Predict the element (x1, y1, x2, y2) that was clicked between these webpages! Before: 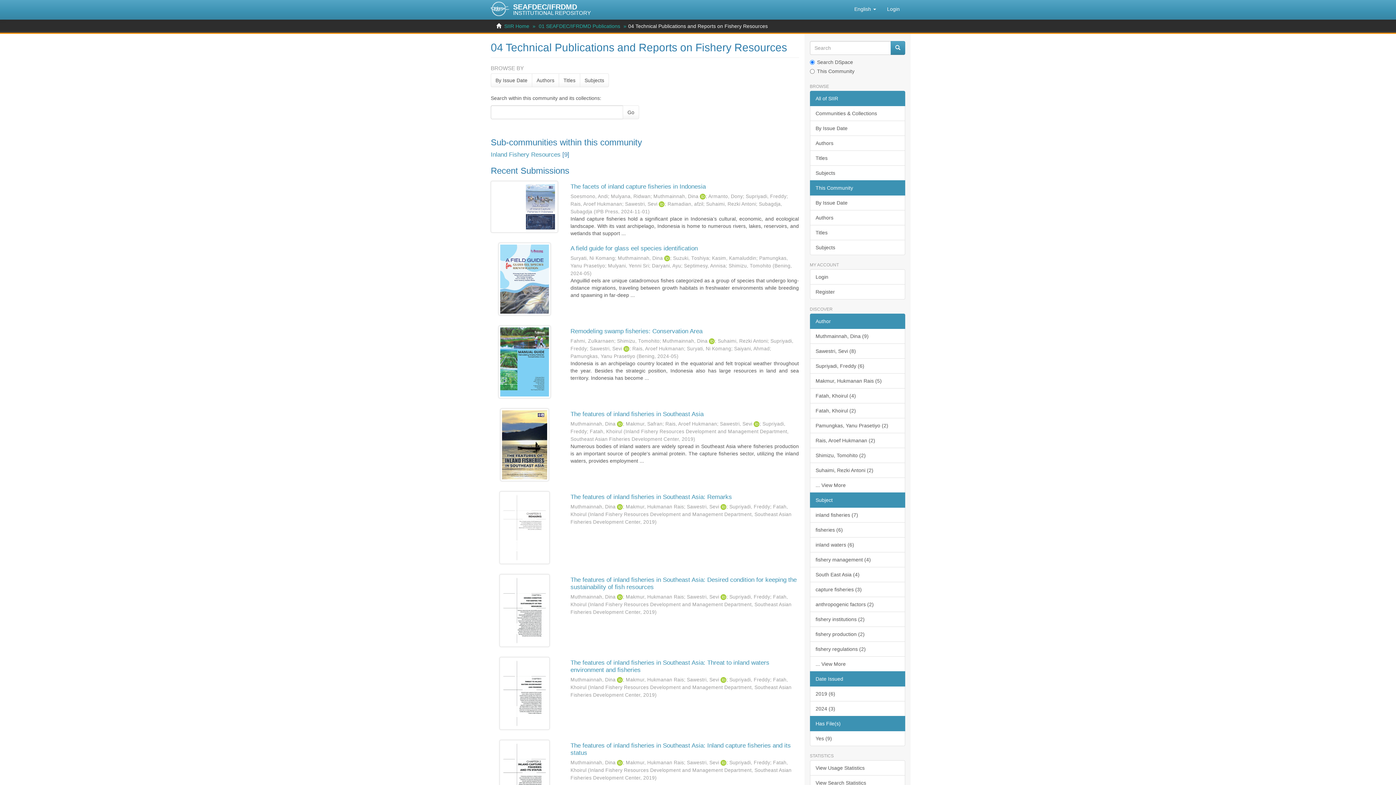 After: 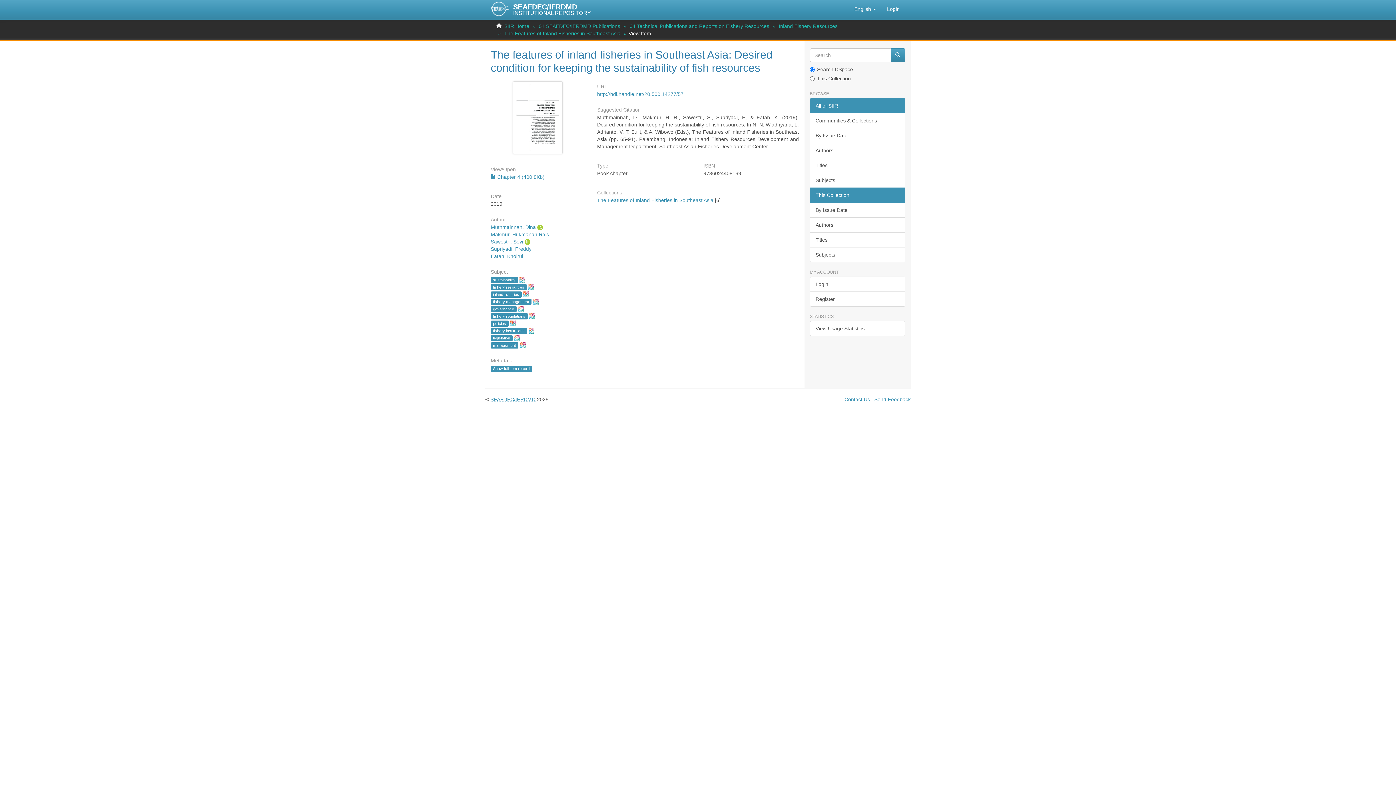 Action: bbox: (490, 574, 558, 647)